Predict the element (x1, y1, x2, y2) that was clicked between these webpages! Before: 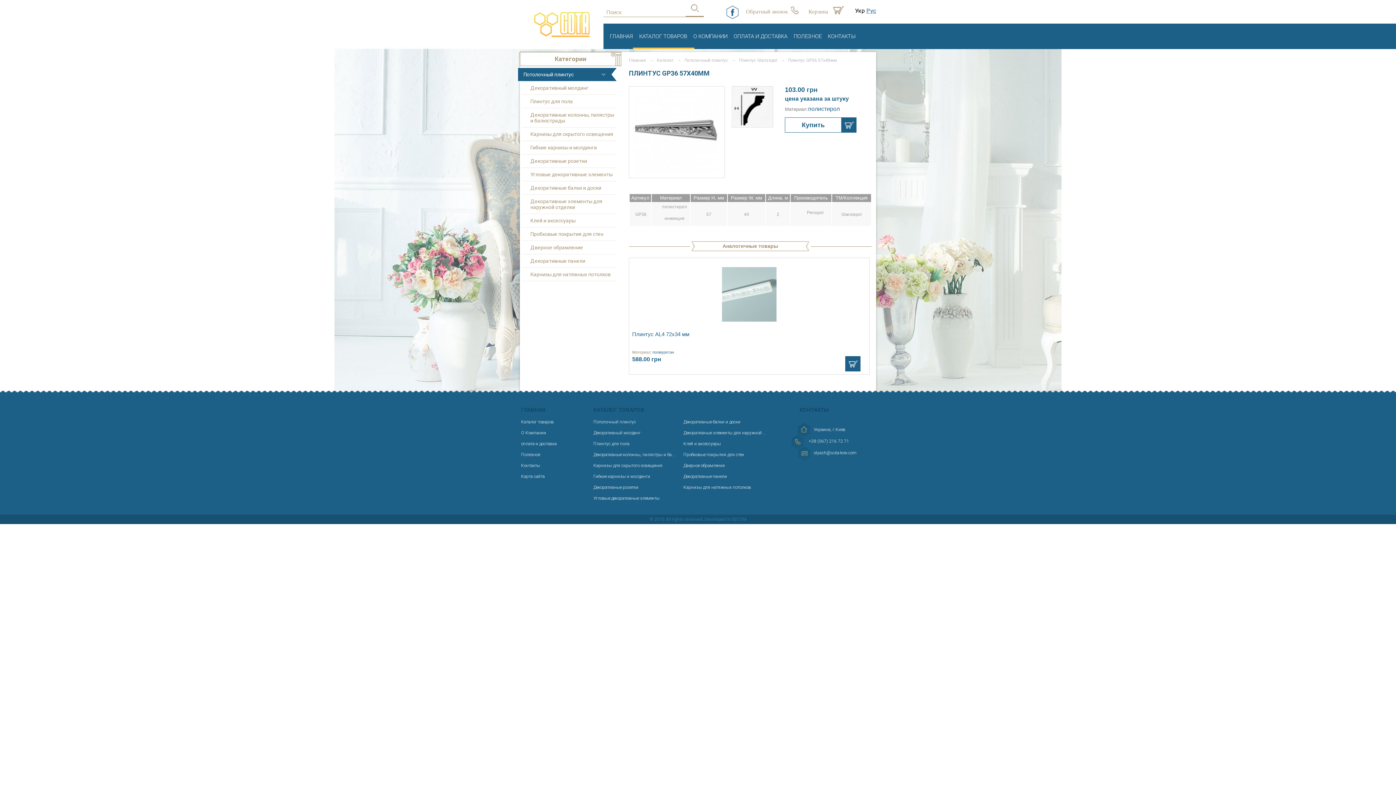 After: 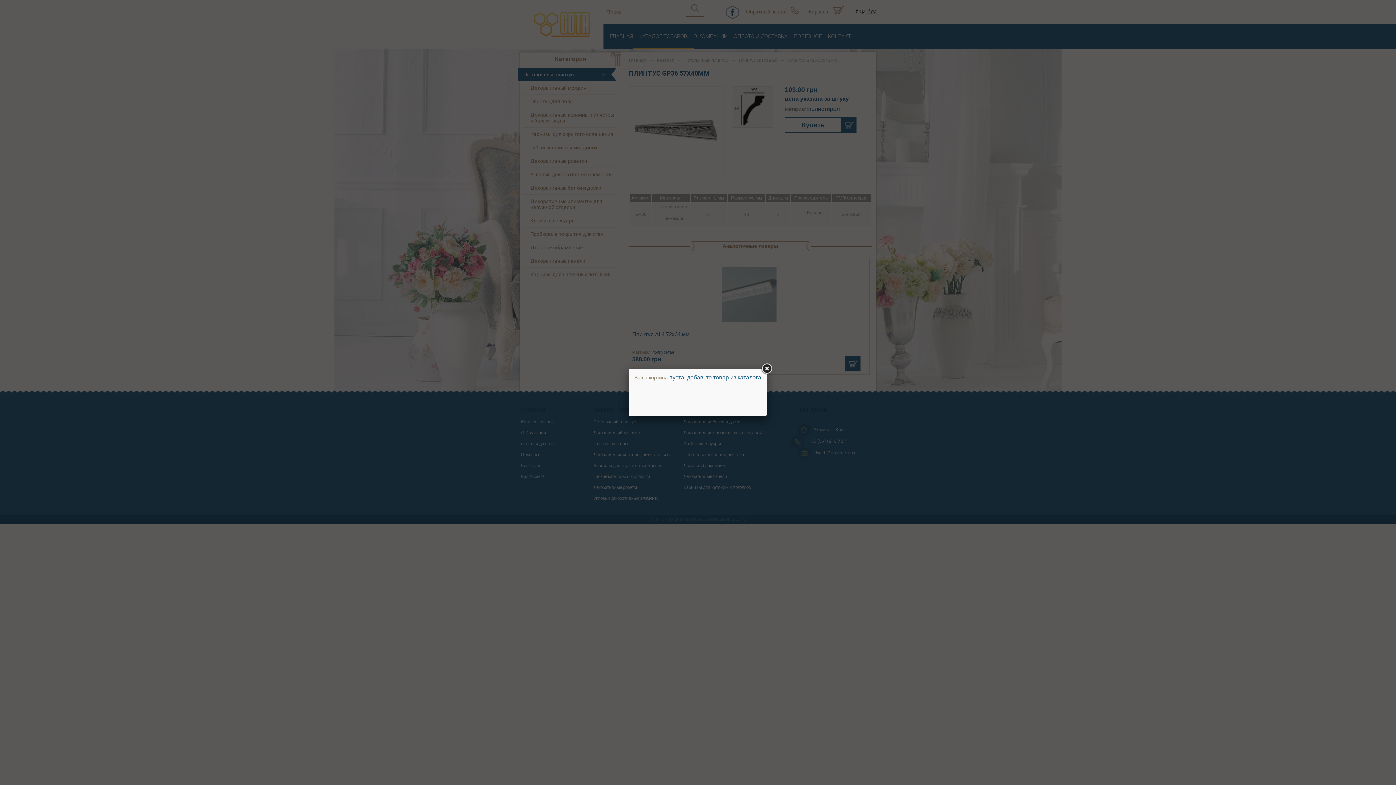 Action: bbox: (808, 0, 846, 20) label: Корзина